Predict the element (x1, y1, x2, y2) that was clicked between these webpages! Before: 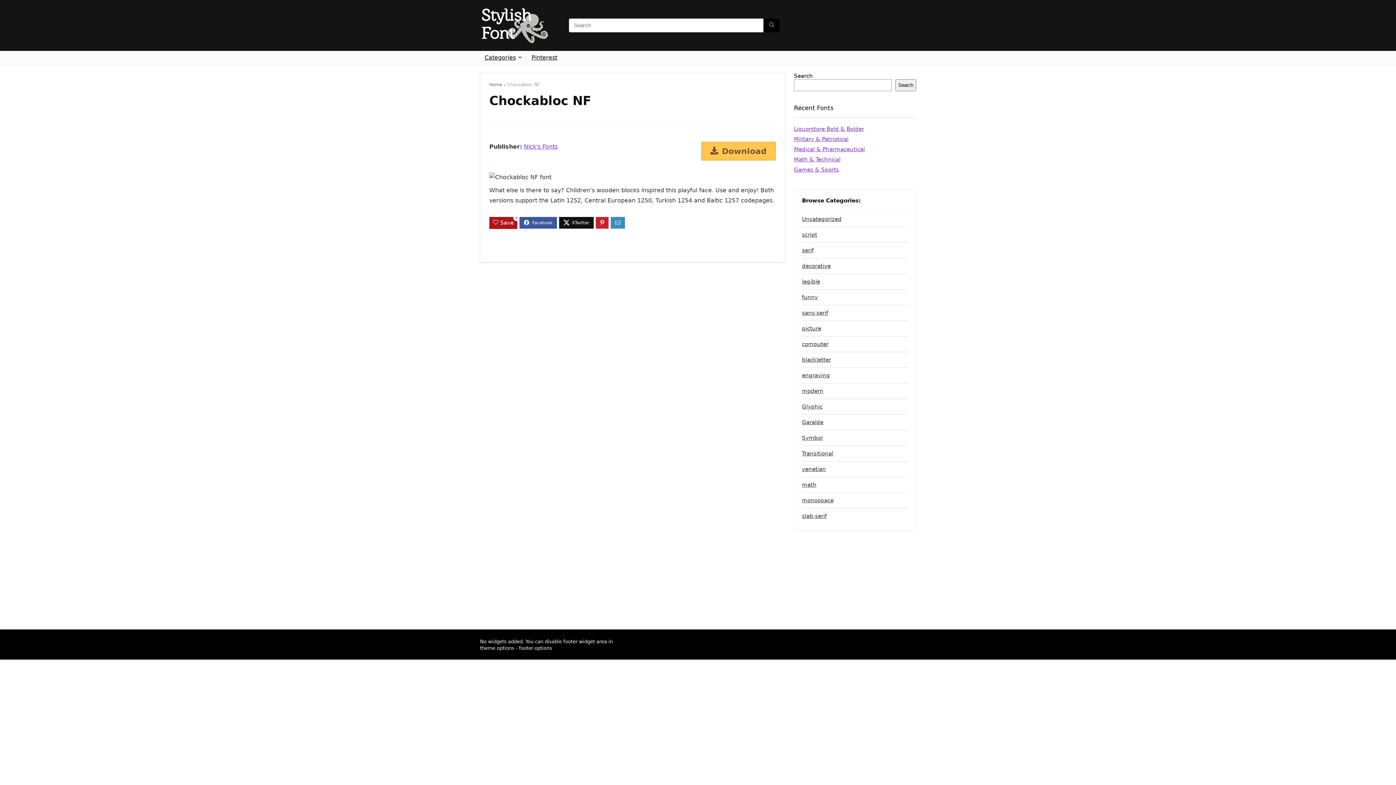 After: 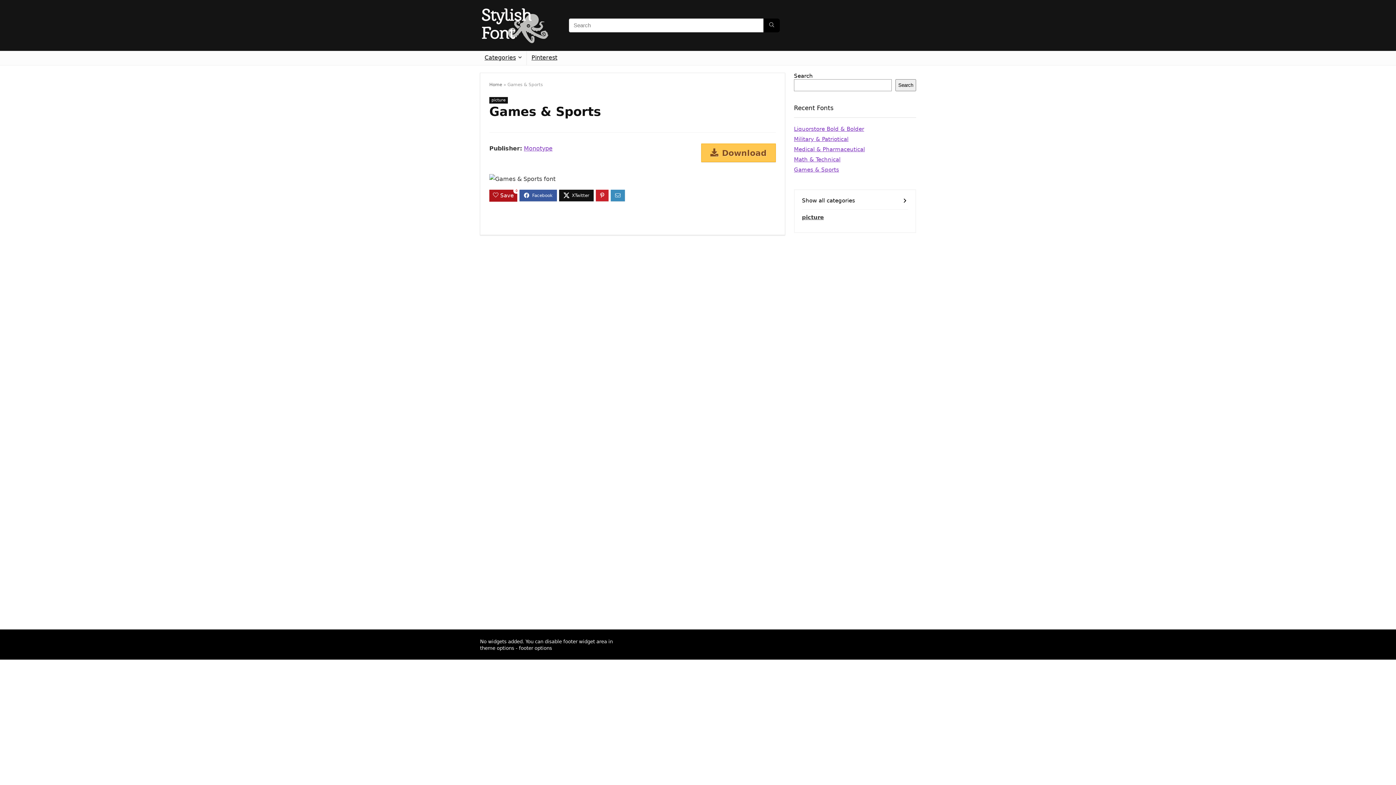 Action: label: Games & Sports bbox: (794, 166, 839, 173)